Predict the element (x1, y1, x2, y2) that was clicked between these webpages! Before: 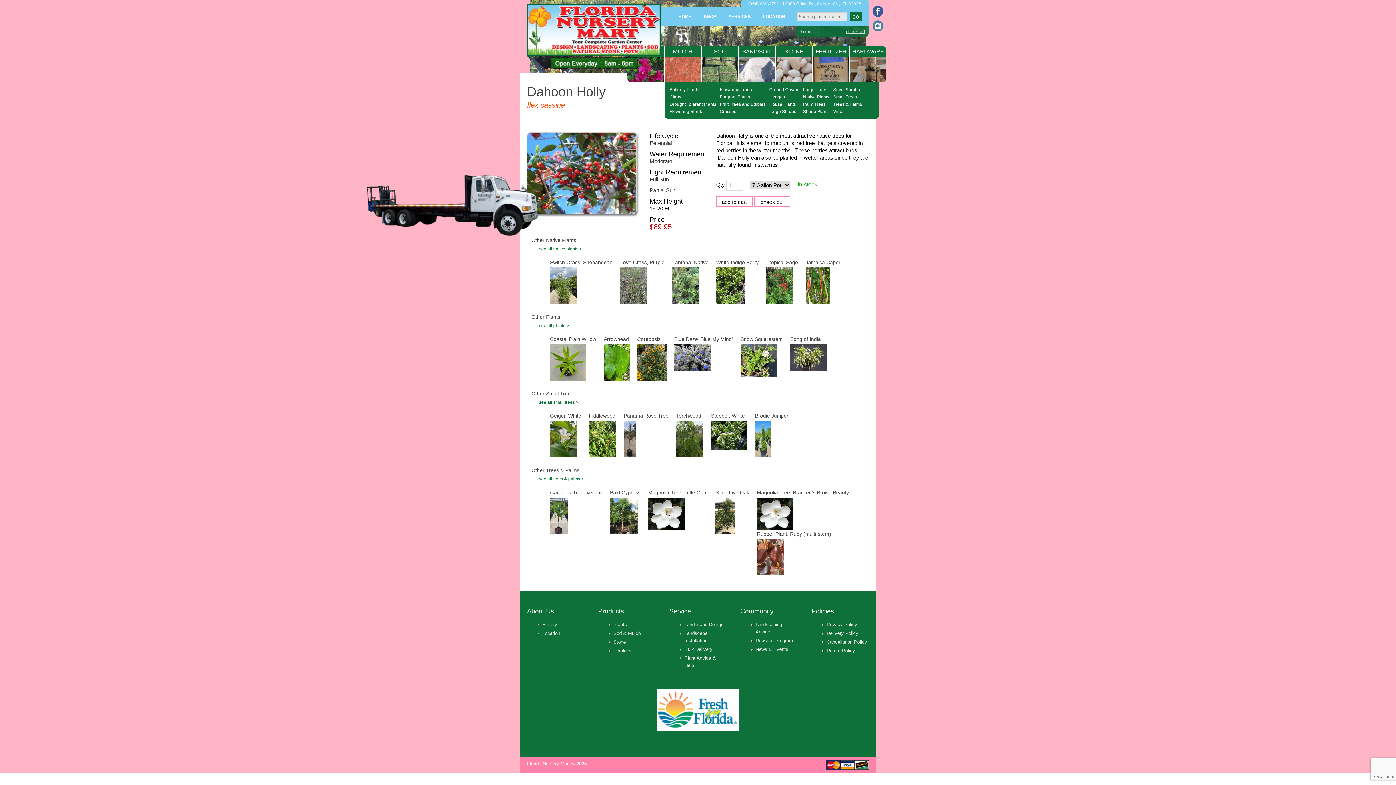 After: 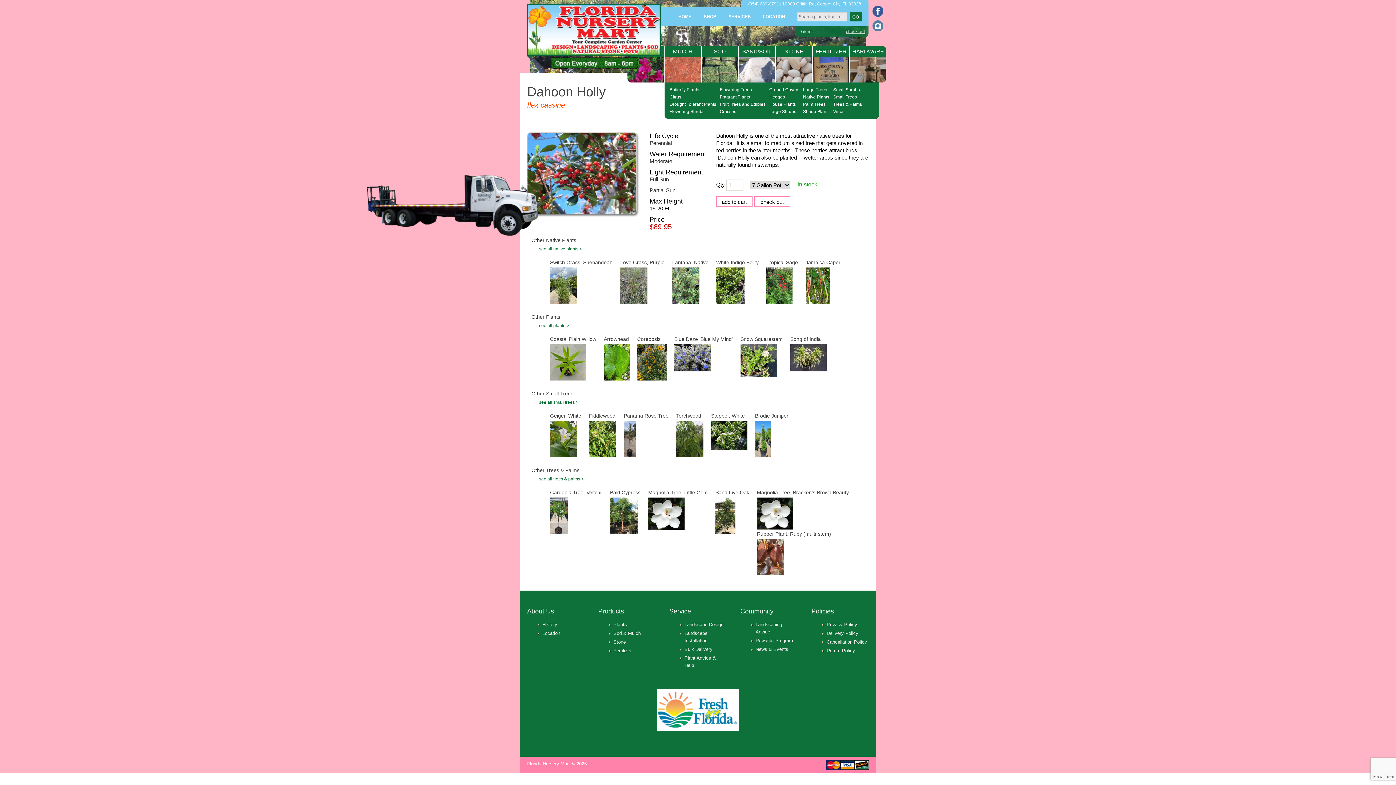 Action: bbox: (870, 8, 885, 13)